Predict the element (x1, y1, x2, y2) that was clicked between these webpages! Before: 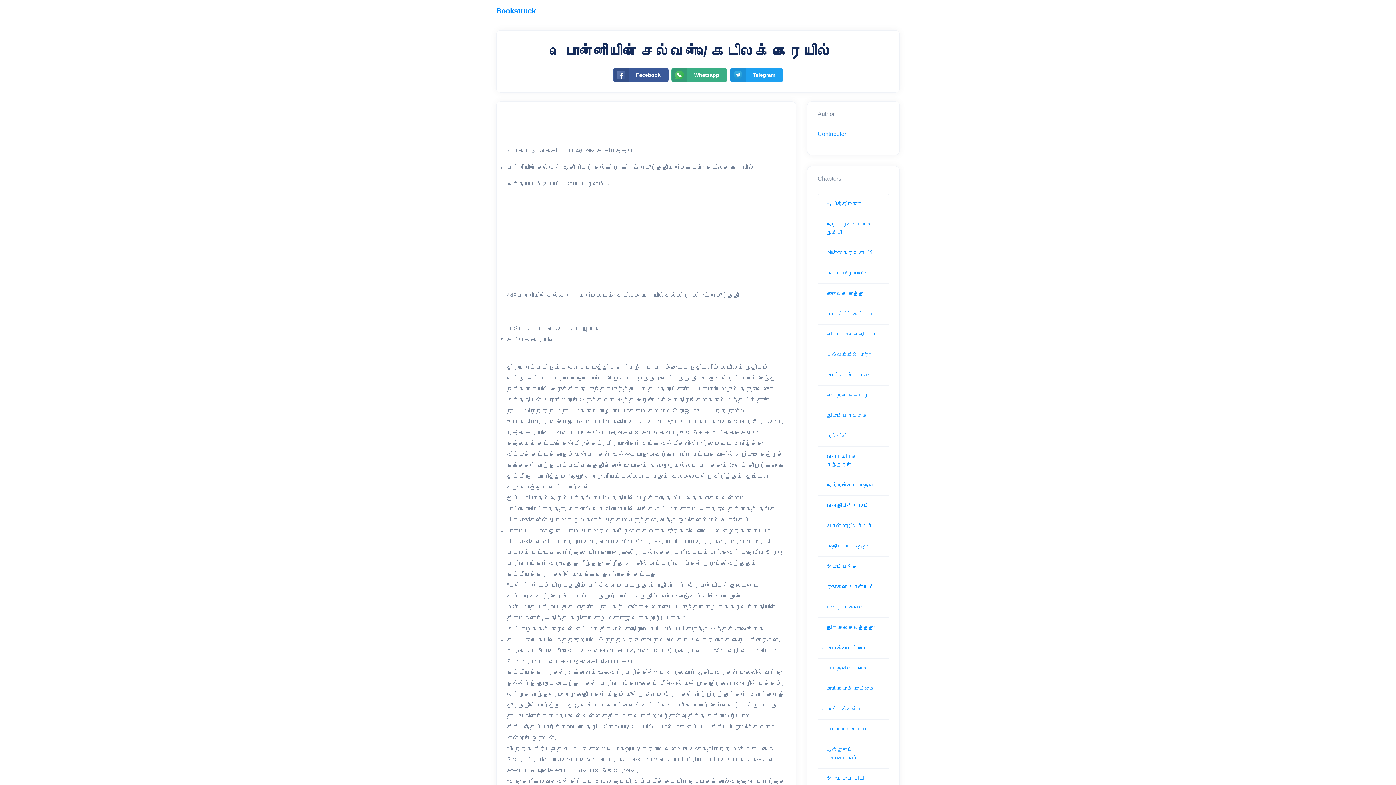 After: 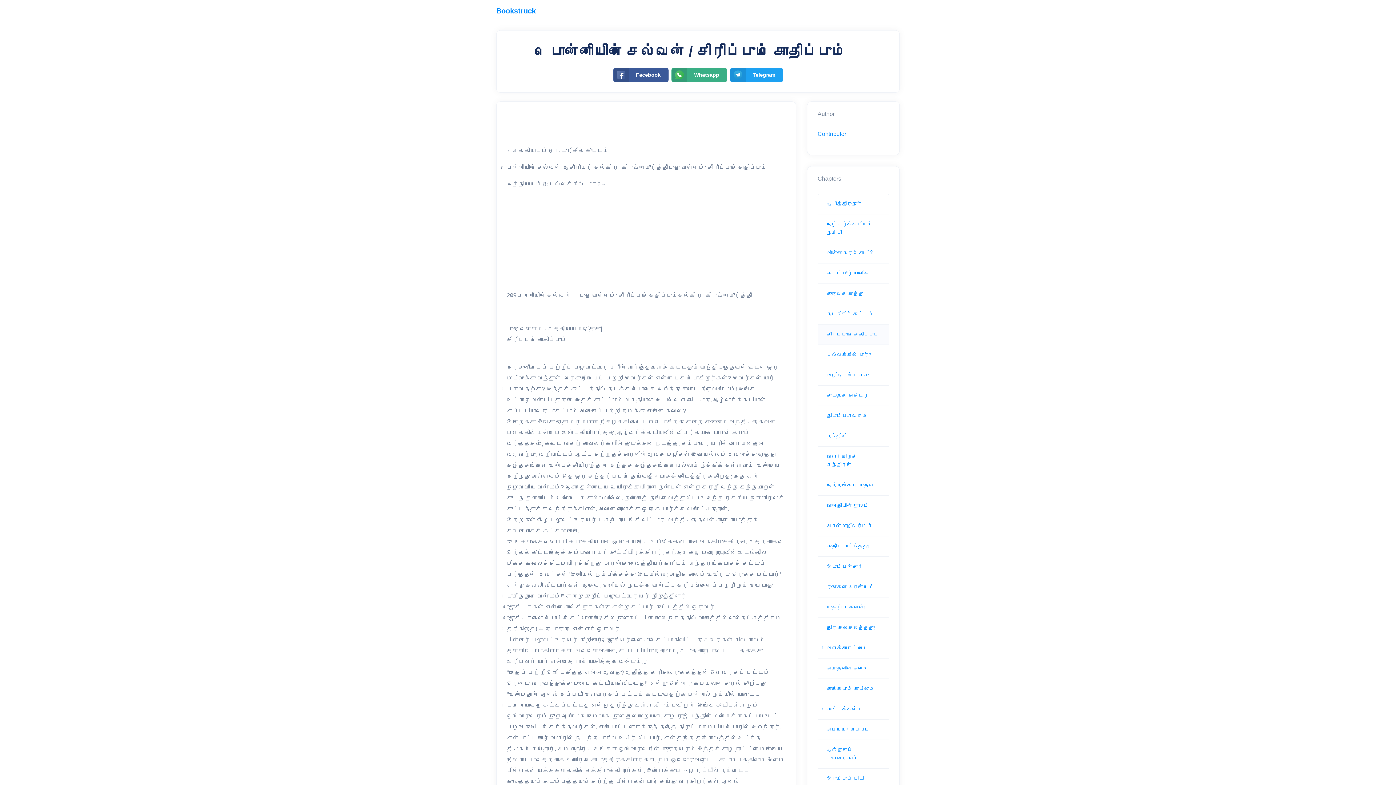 Action: bbox: (826, 331, 879, 337) label: சிரிப்பும் கொதிப்பும்